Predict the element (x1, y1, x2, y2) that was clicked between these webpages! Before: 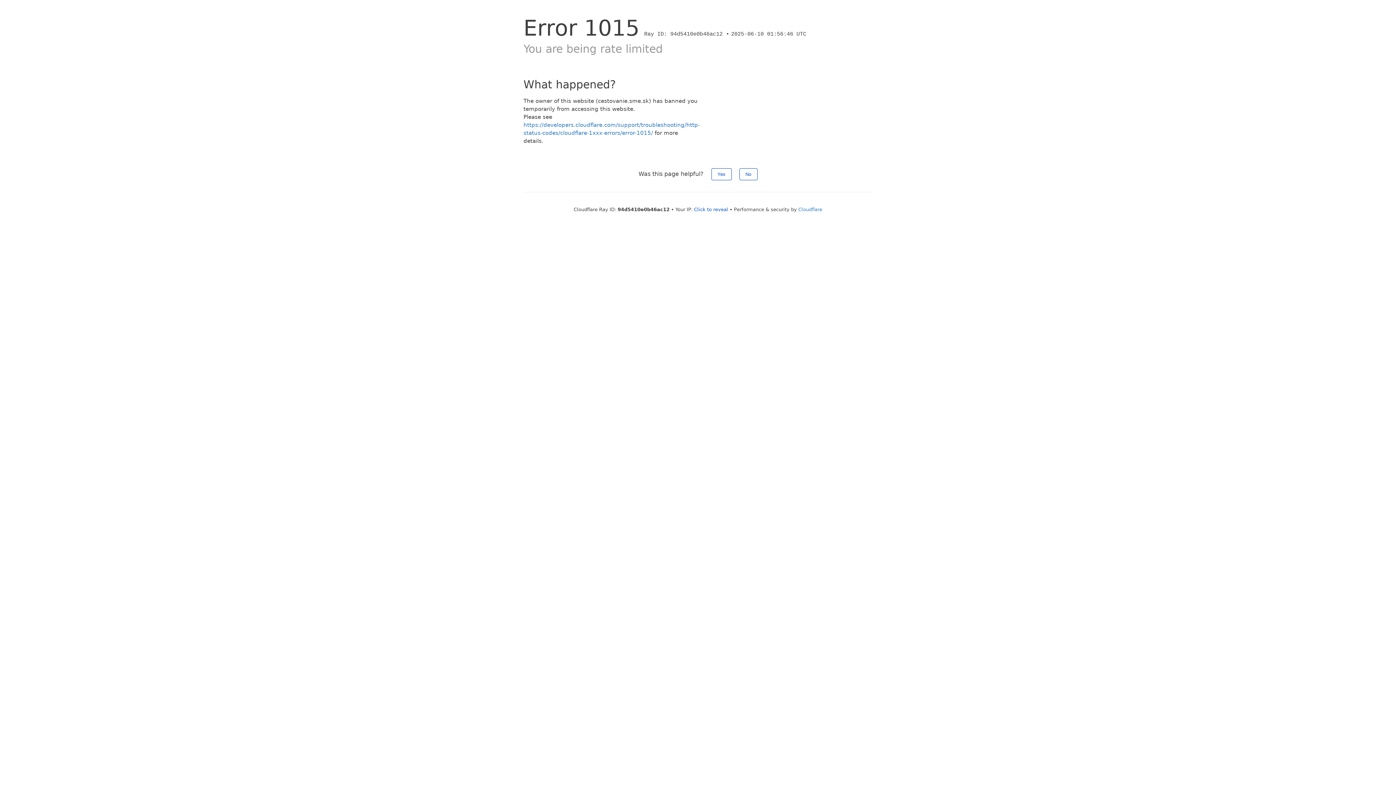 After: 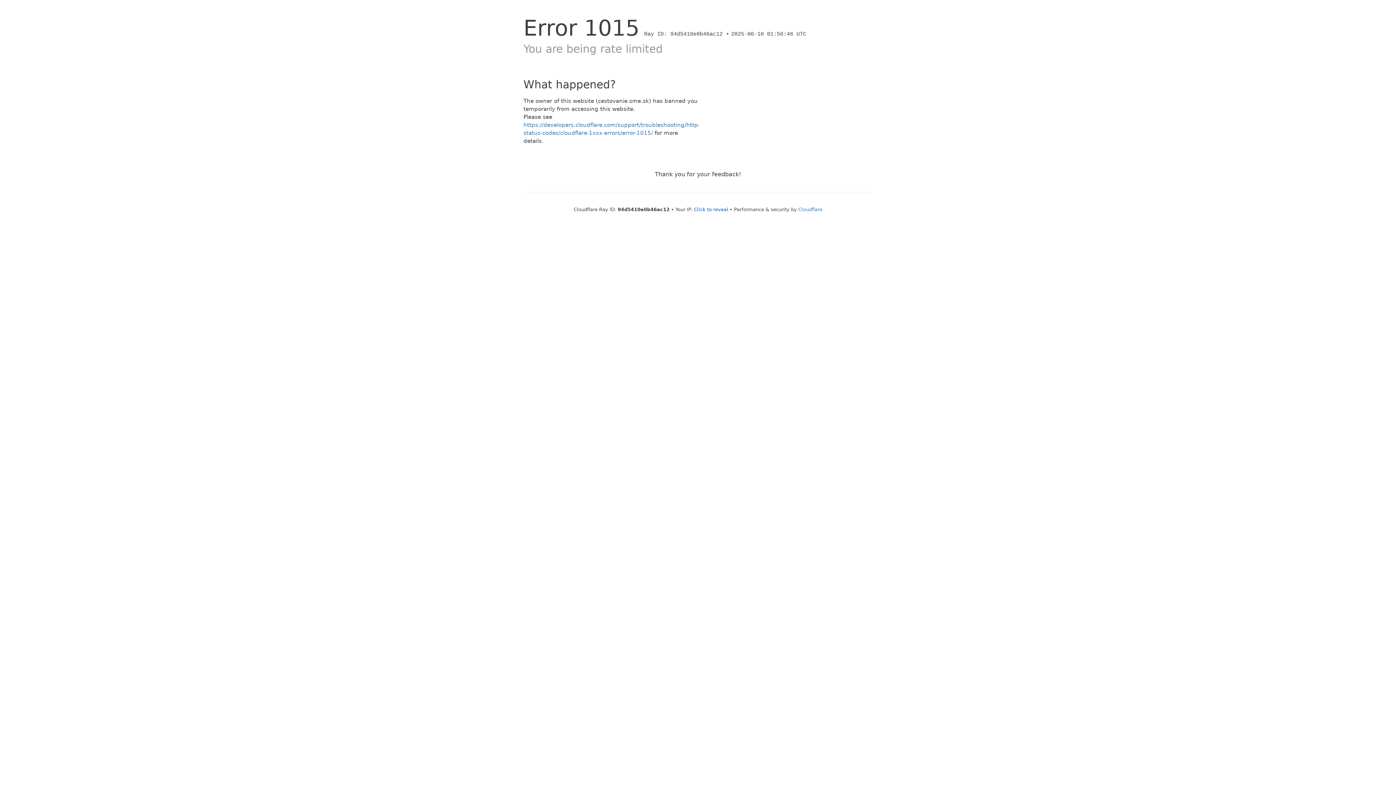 Action: label: Yes bbox: (711, 168, 731, 180)